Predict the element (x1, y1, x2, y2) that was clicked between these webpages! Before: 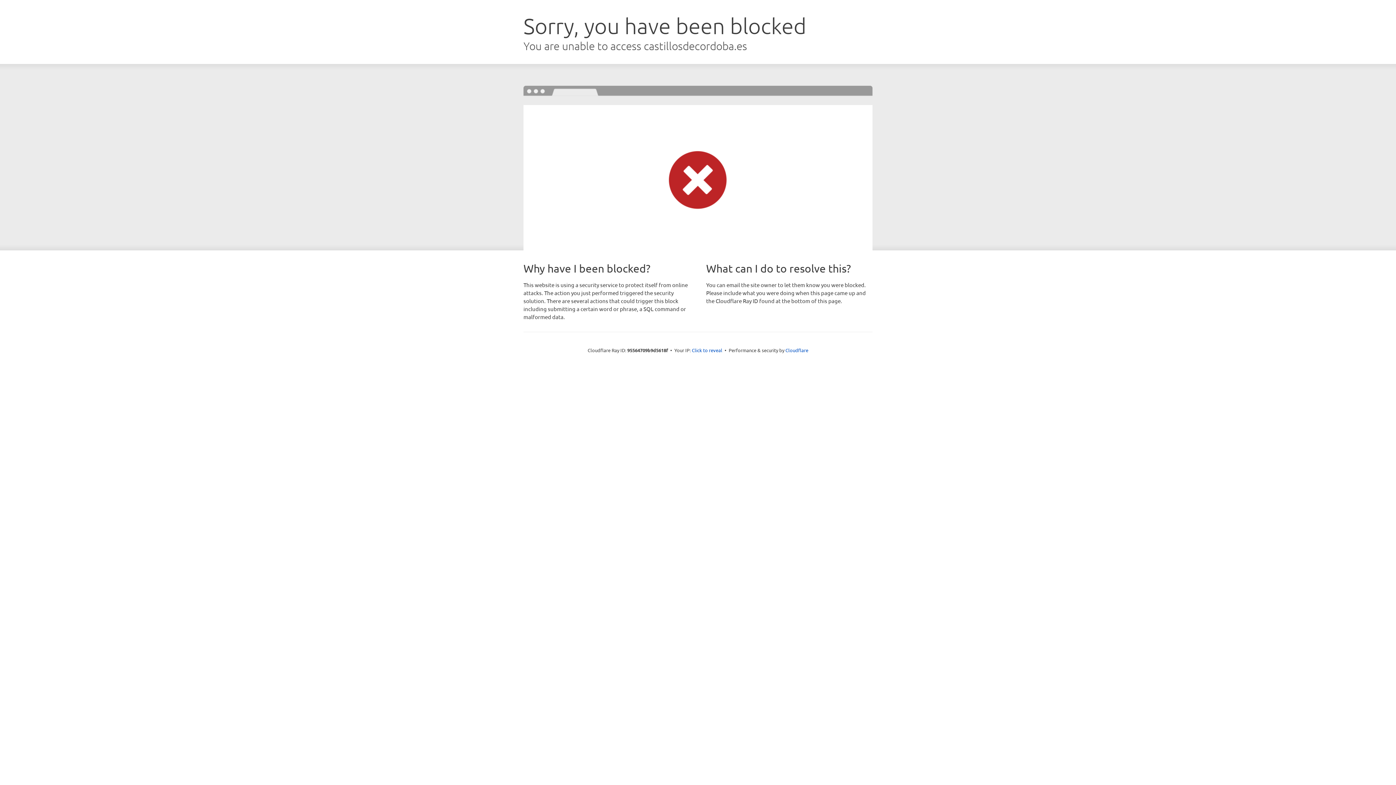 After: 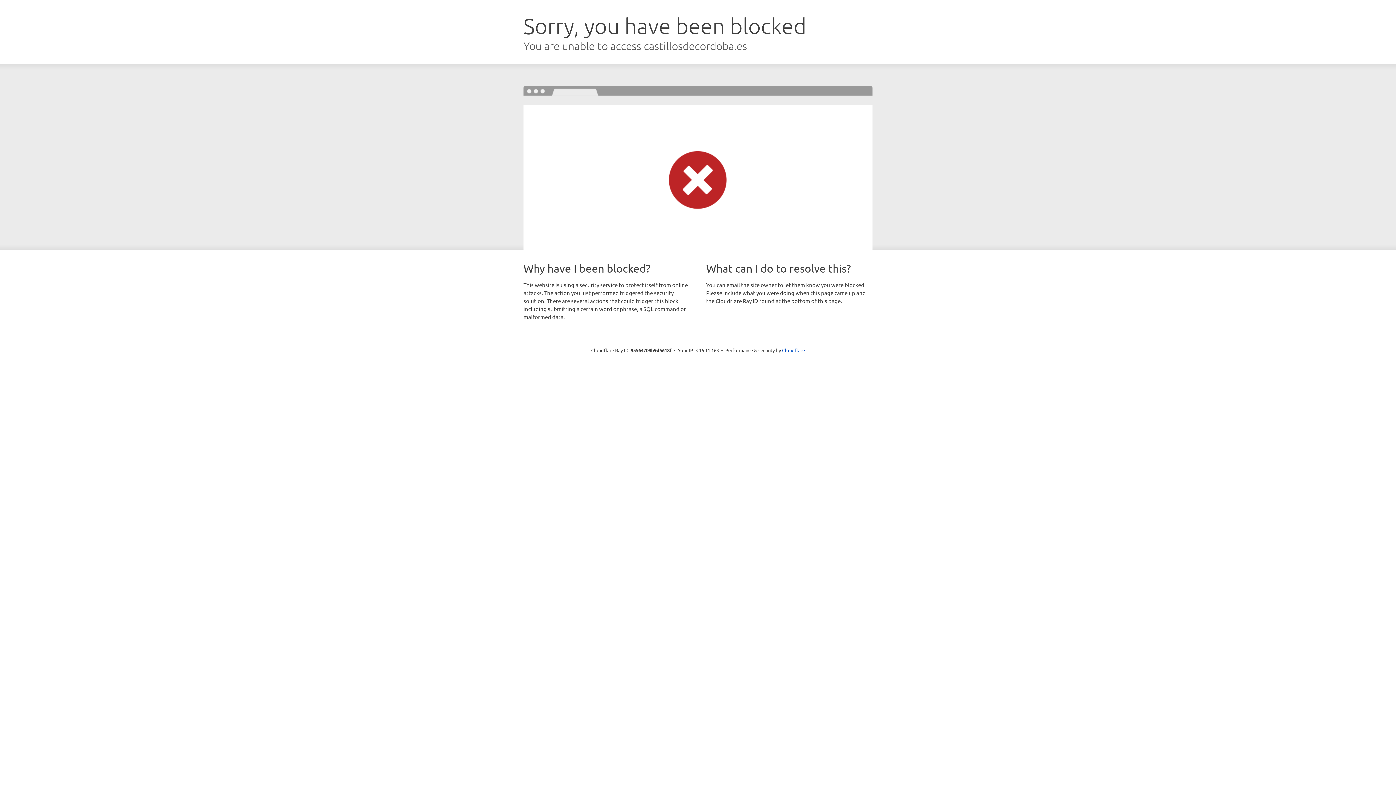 Action: bbox: (692, 346, 722, 353) label: Click to reveal